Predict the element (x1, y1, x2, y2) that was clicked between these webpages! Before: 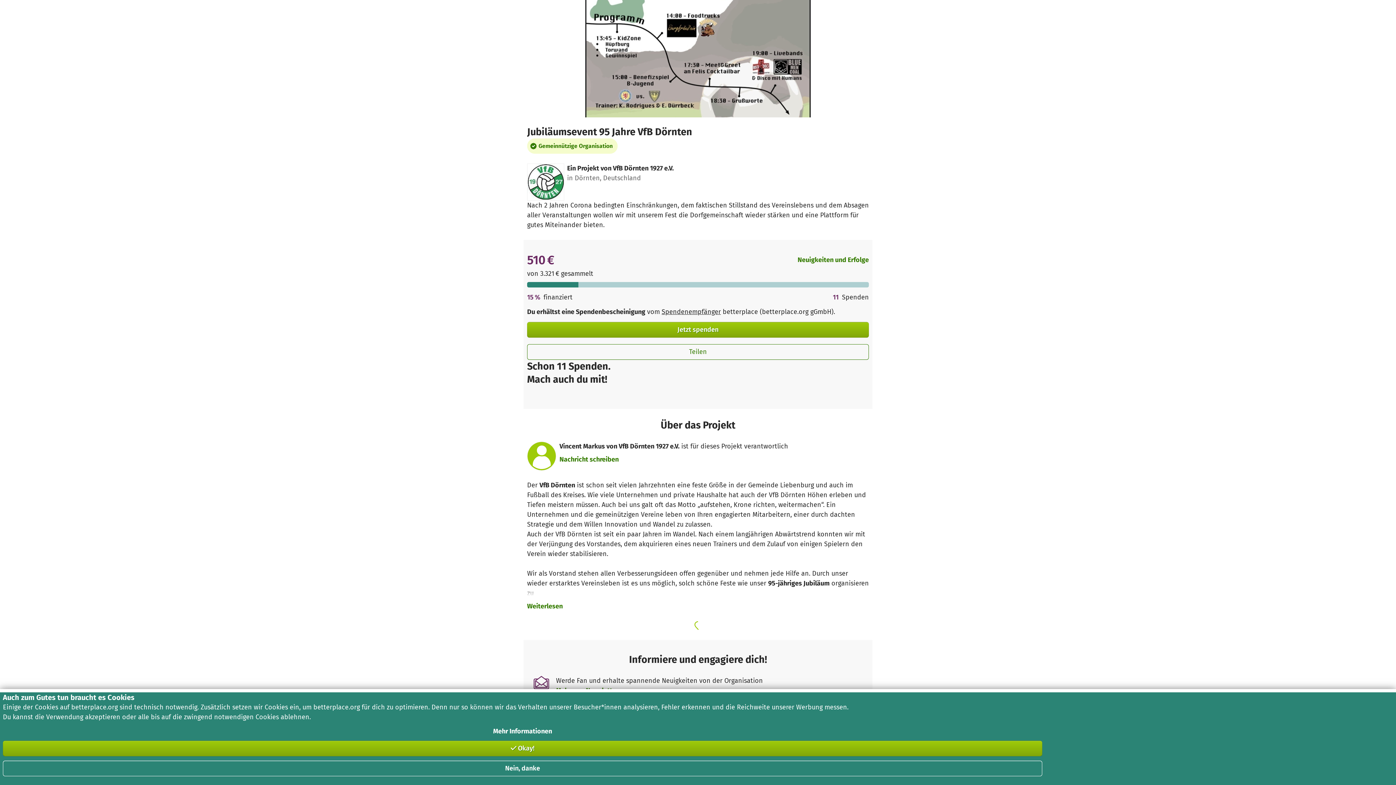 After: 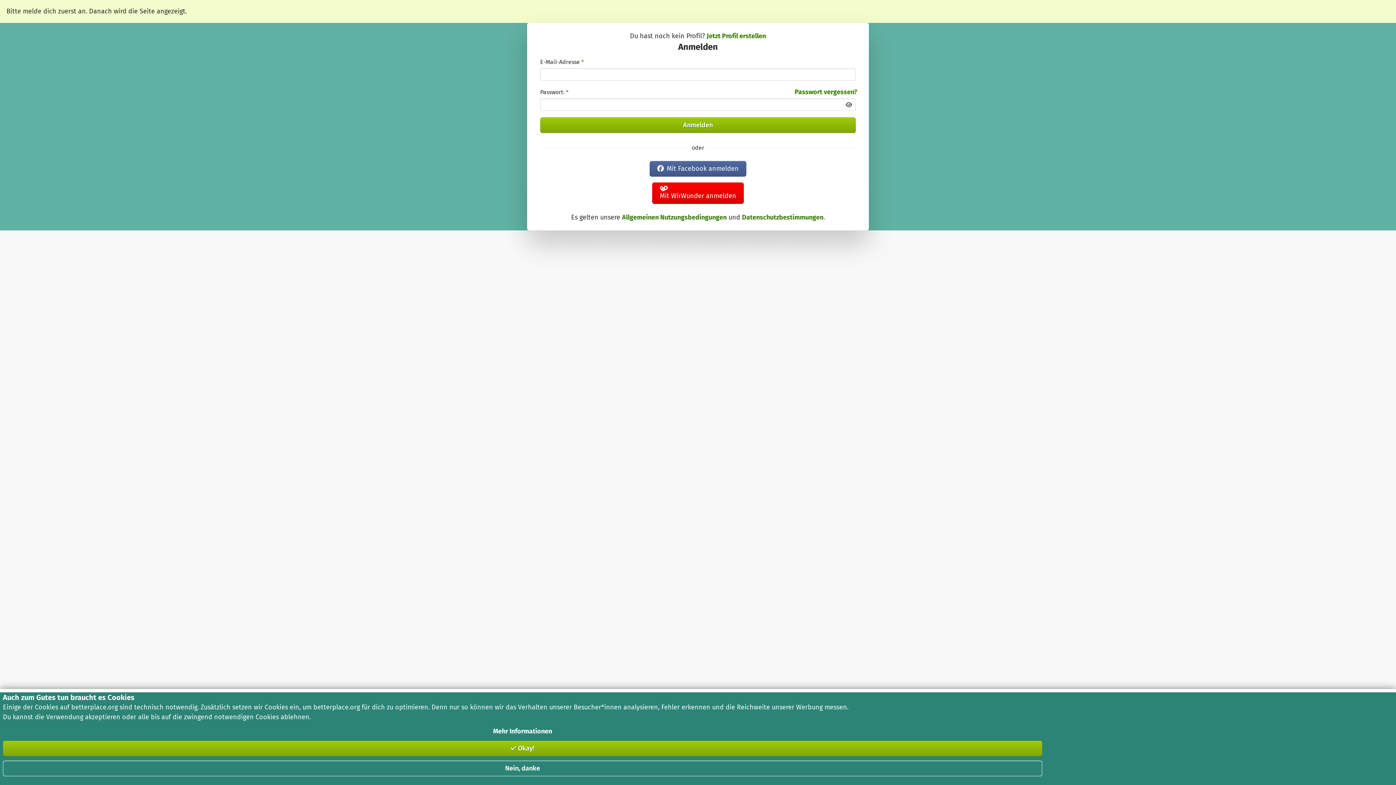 Action: label: Nachricht schreiben bbox: (559, 455, 618, 463)